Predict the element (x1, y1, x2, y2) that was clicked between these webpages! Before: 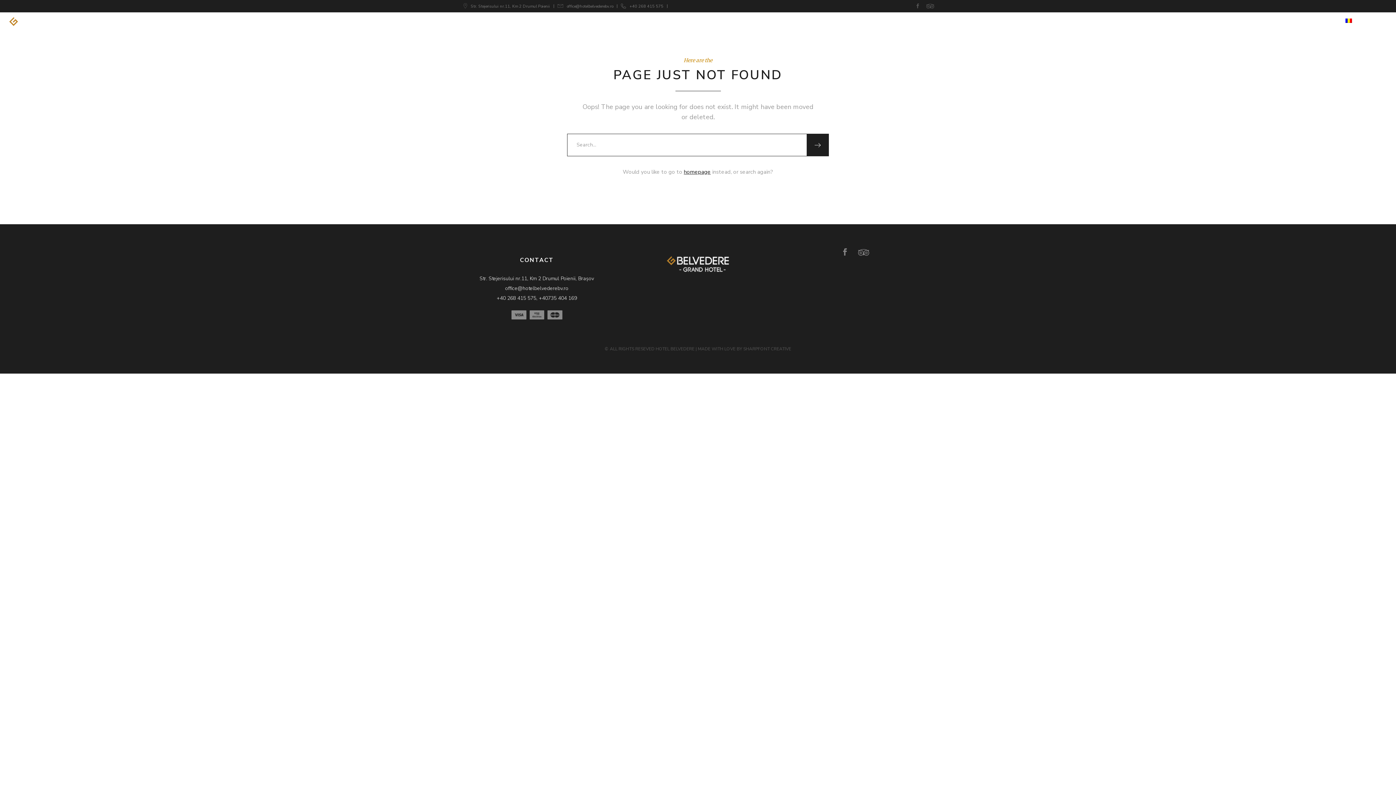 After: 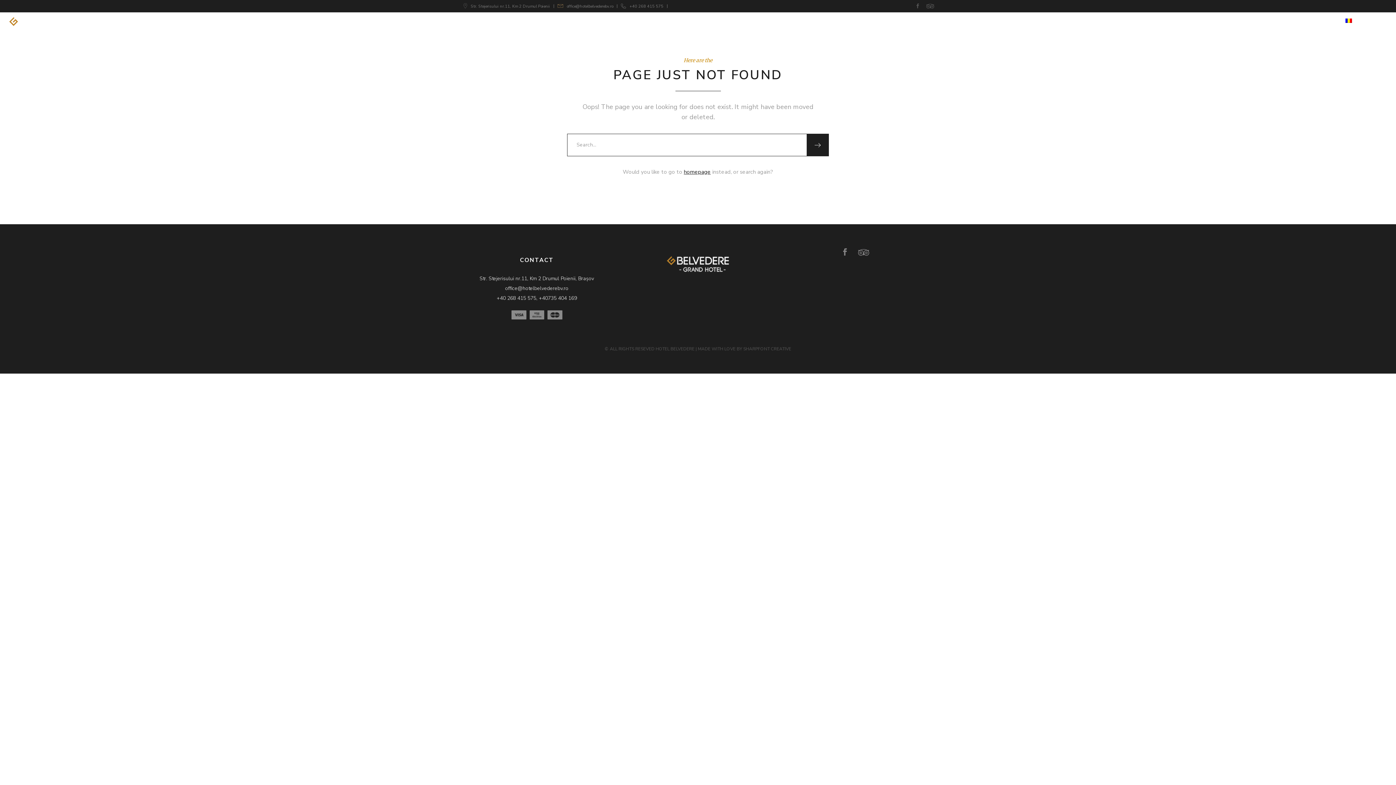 Action: bbox: (557, 3, 563, 9)